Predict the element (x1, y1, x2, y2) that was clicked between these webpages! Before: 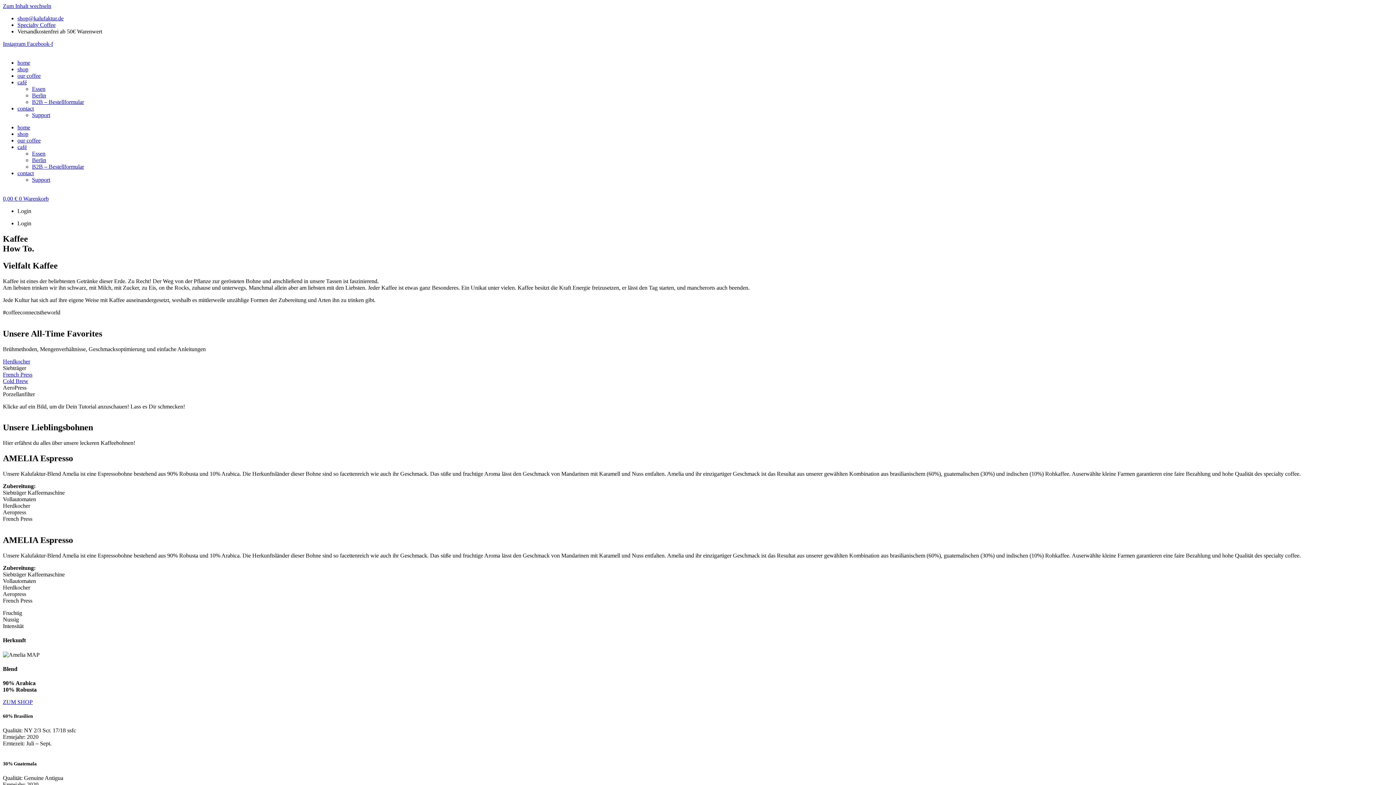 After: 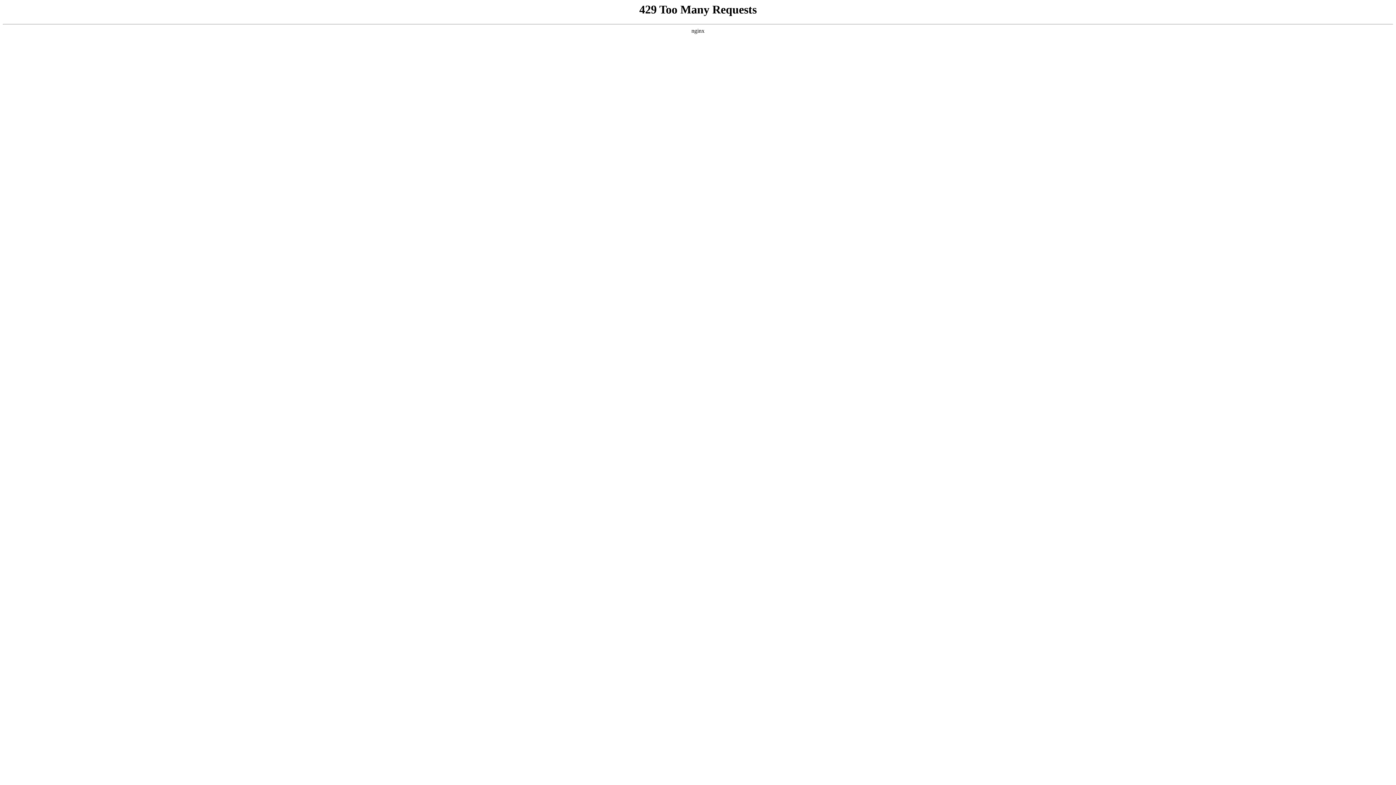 Action: label: home bbox: (17, 59, 30, 65)